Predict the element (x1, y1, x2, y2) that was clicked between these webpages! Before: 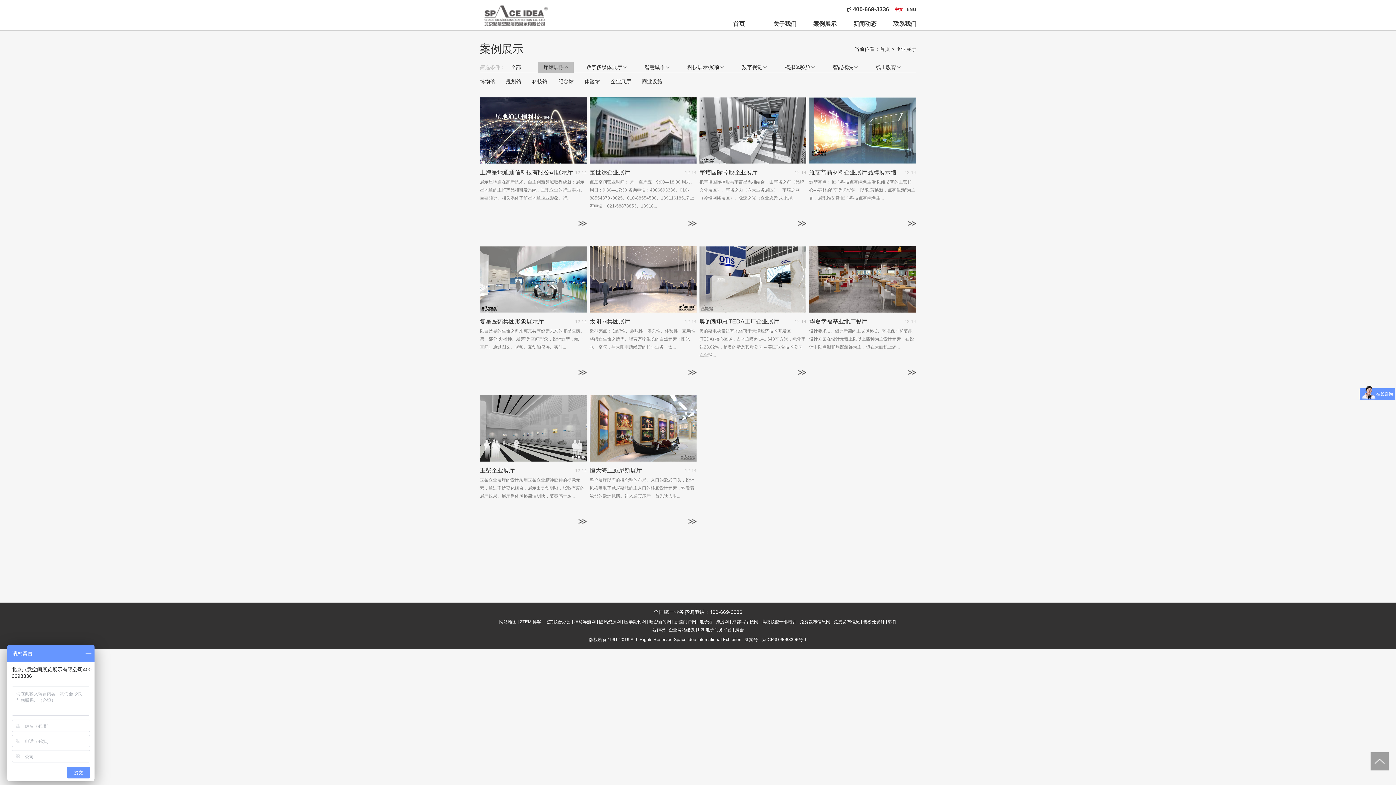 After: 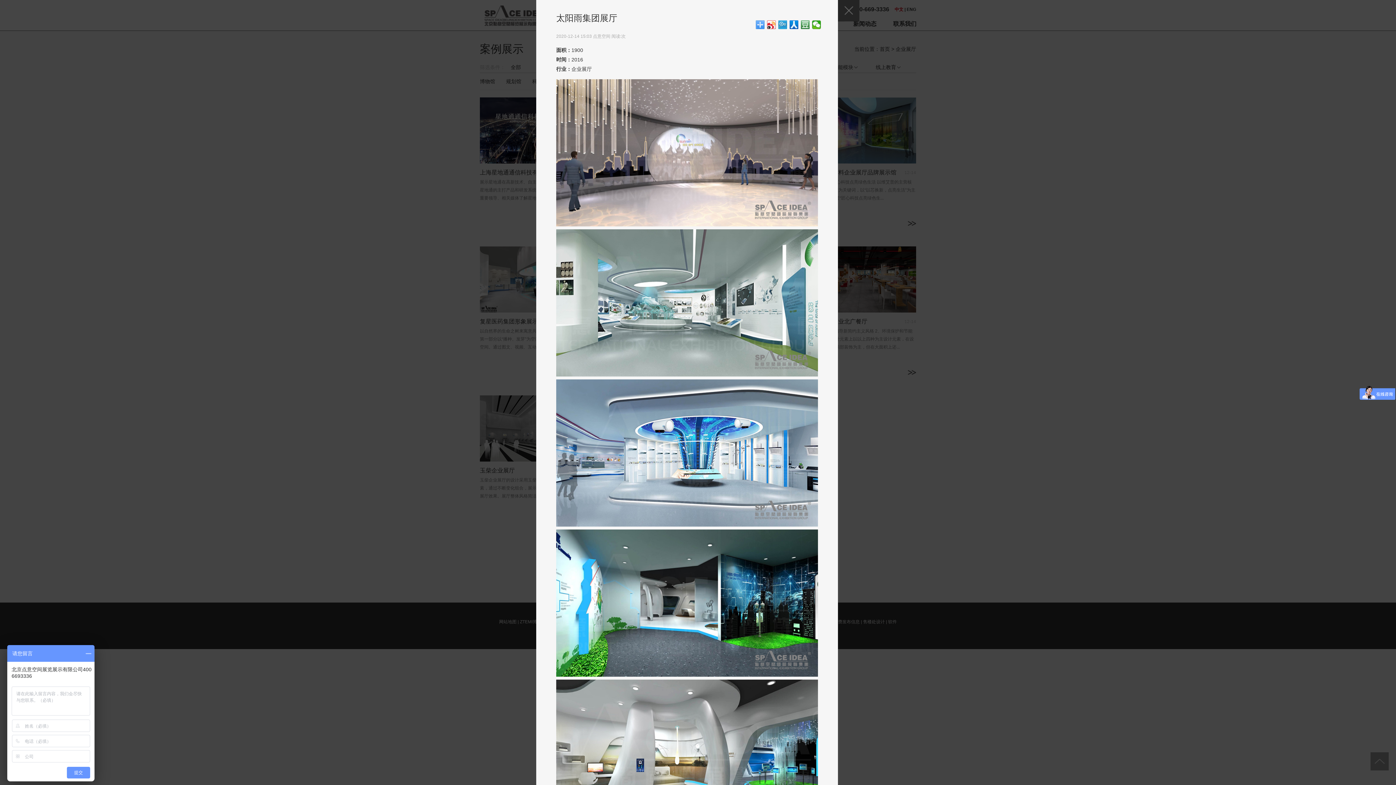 Action: label: 太阳雨集团展厅 bbox: (589, 318, 630, 324)